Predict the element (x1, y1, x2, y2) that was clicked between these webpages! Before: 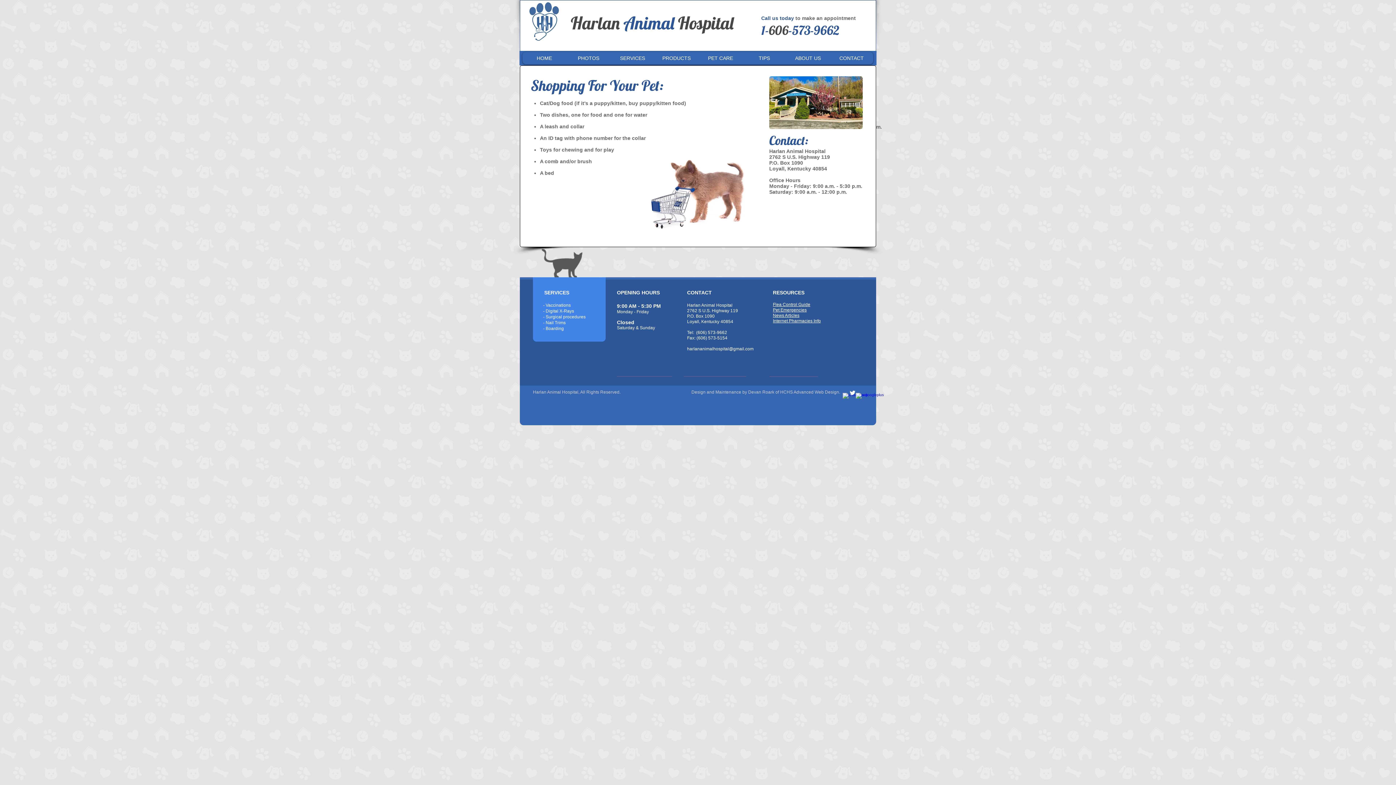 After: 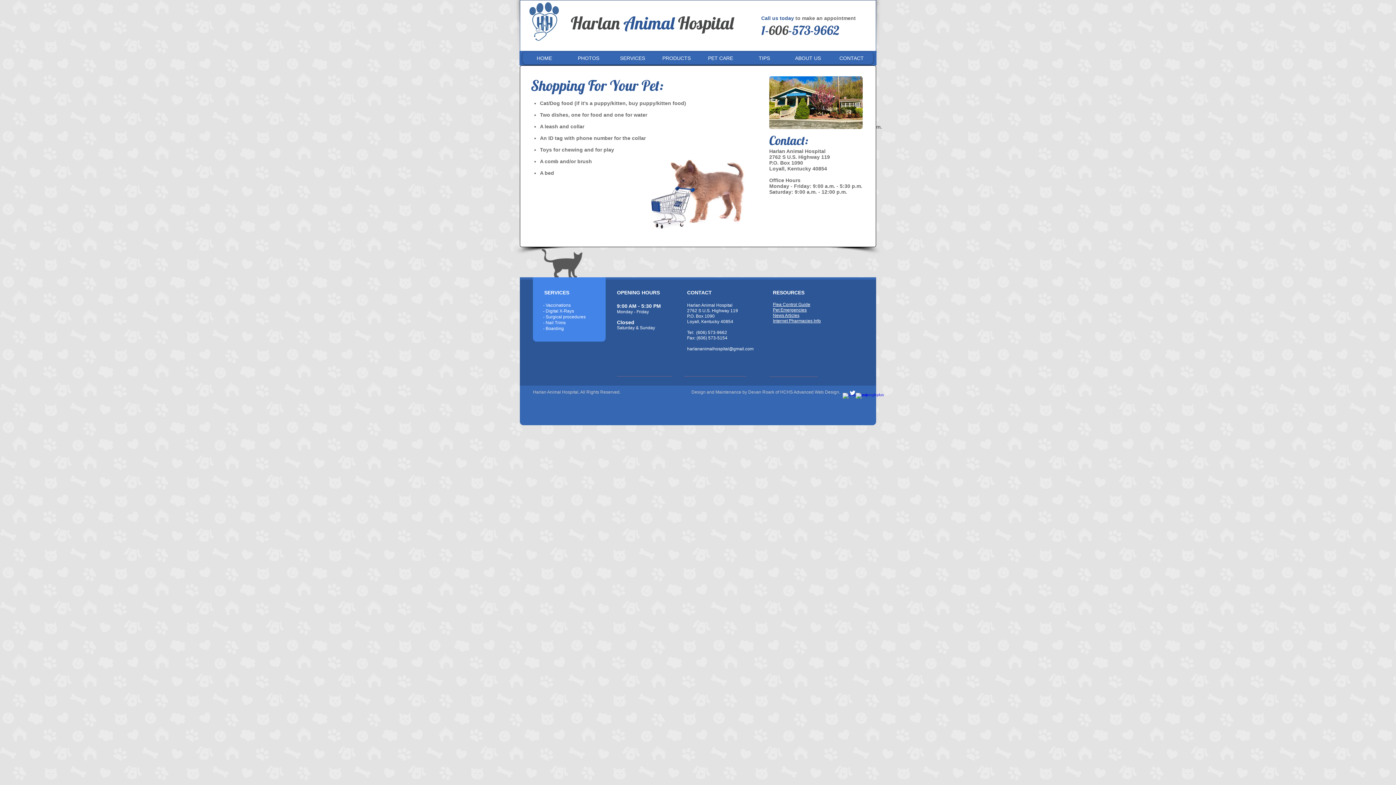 Action: label: Twitter Clean bbox: (849, 389, 856, 396)